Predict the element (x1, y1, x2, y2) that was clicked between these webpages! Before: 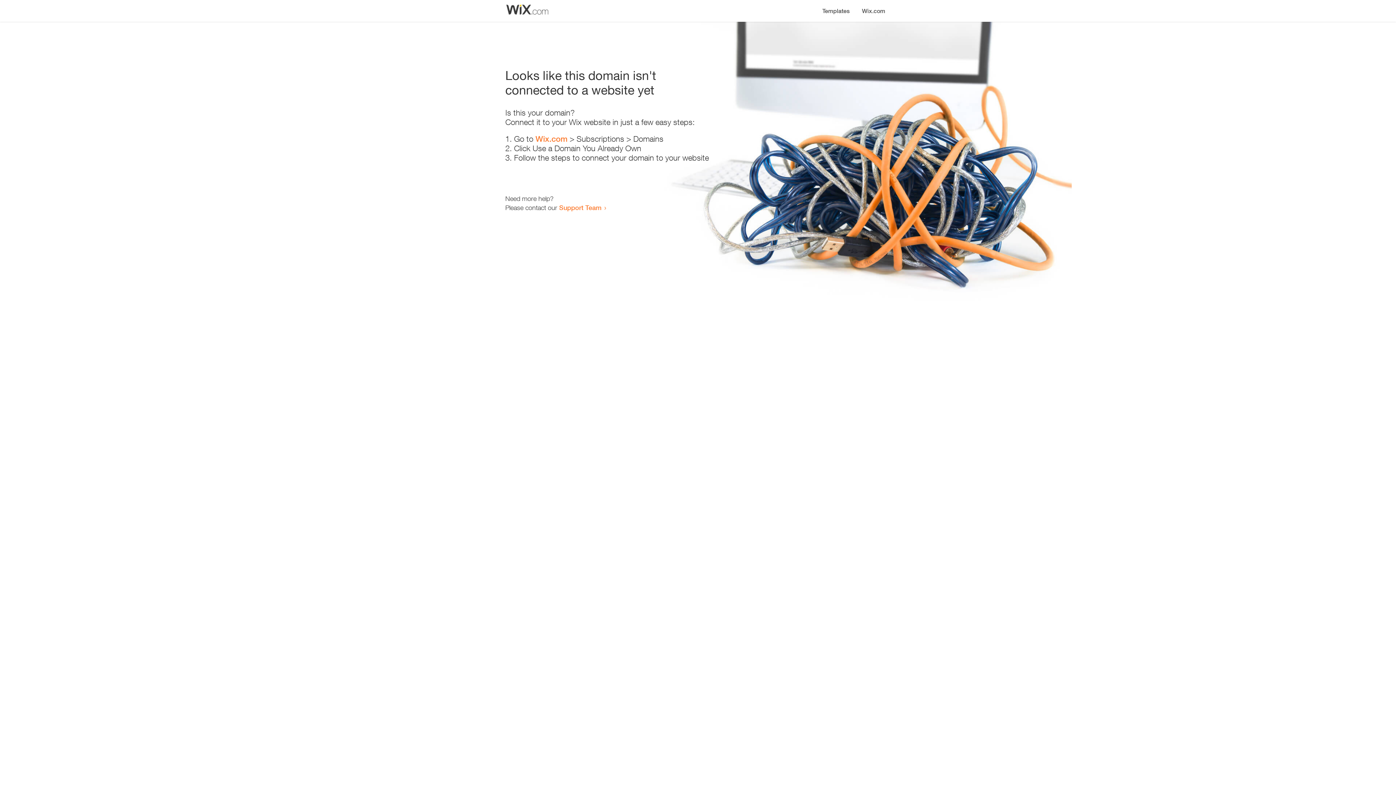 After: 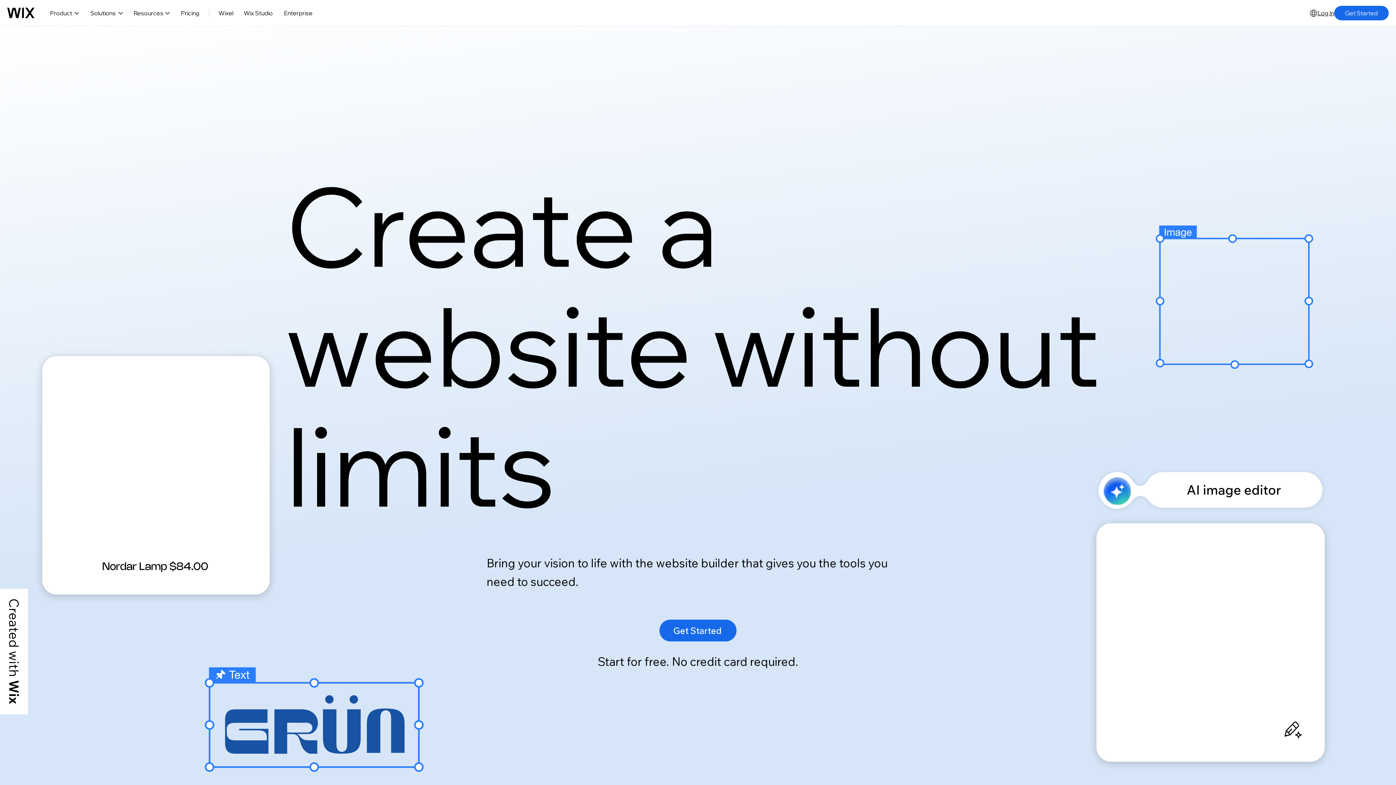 Action: label: Wix.com bbox: (856, 0, 890, 14)